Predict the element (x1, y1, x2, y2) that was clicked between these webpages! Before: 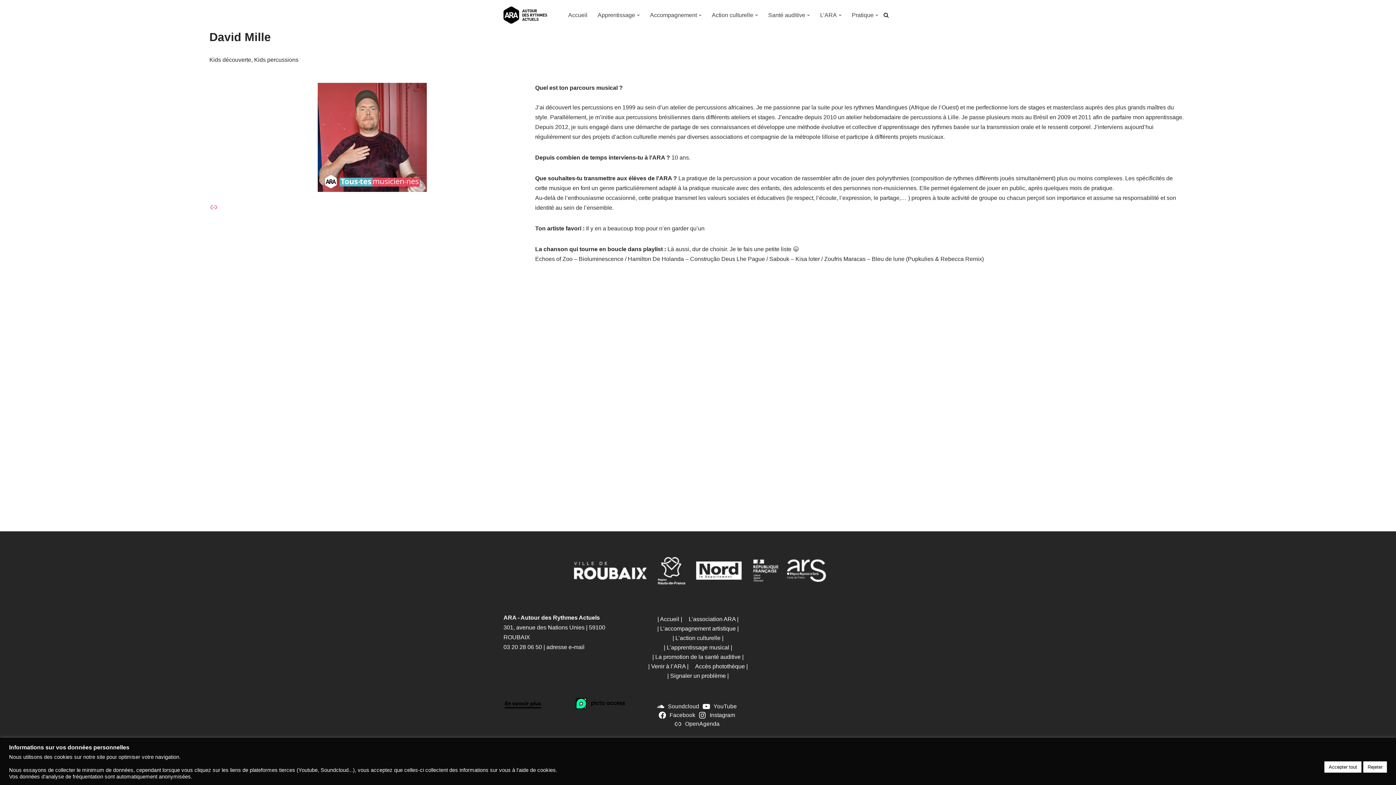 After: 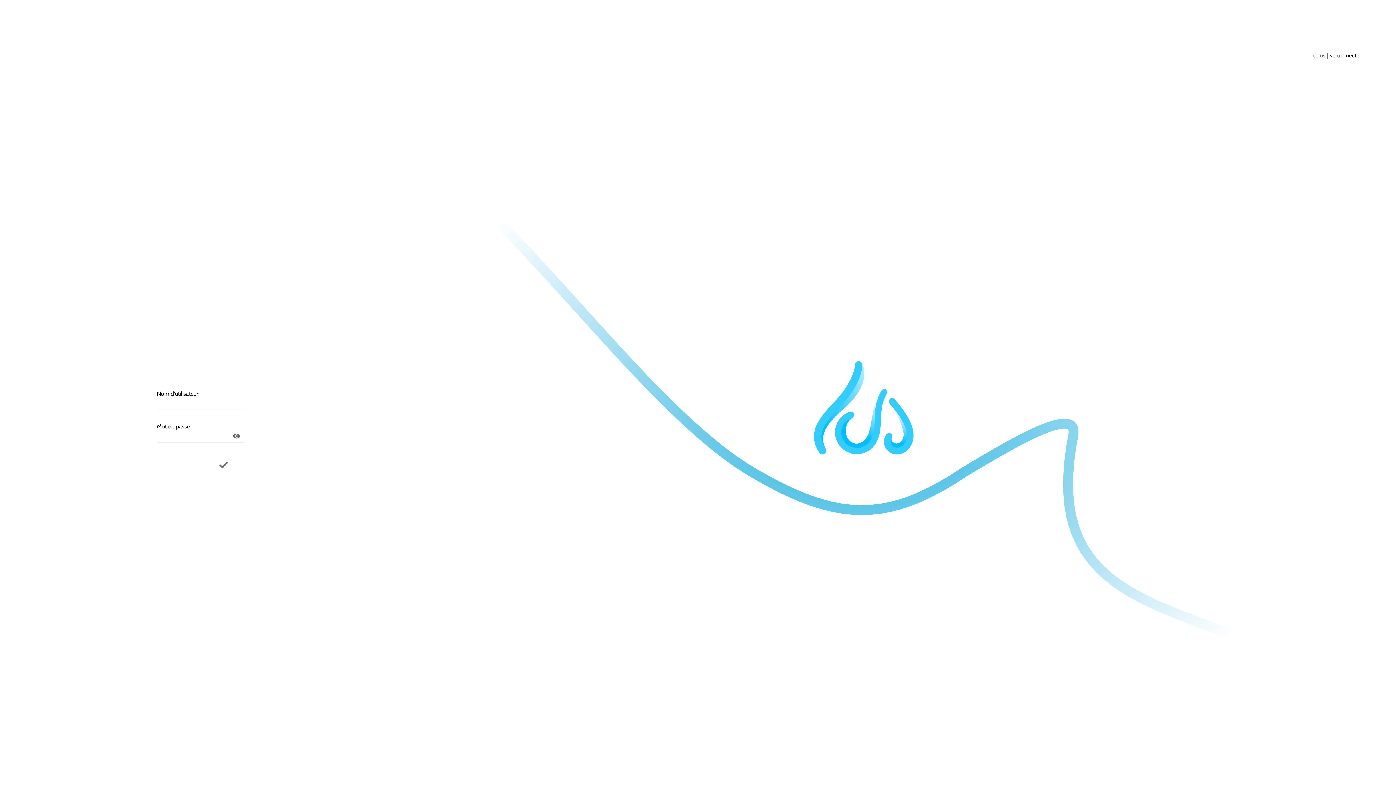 Action: bbox: (695, 661, 747, 671) label: Accès photothèque |